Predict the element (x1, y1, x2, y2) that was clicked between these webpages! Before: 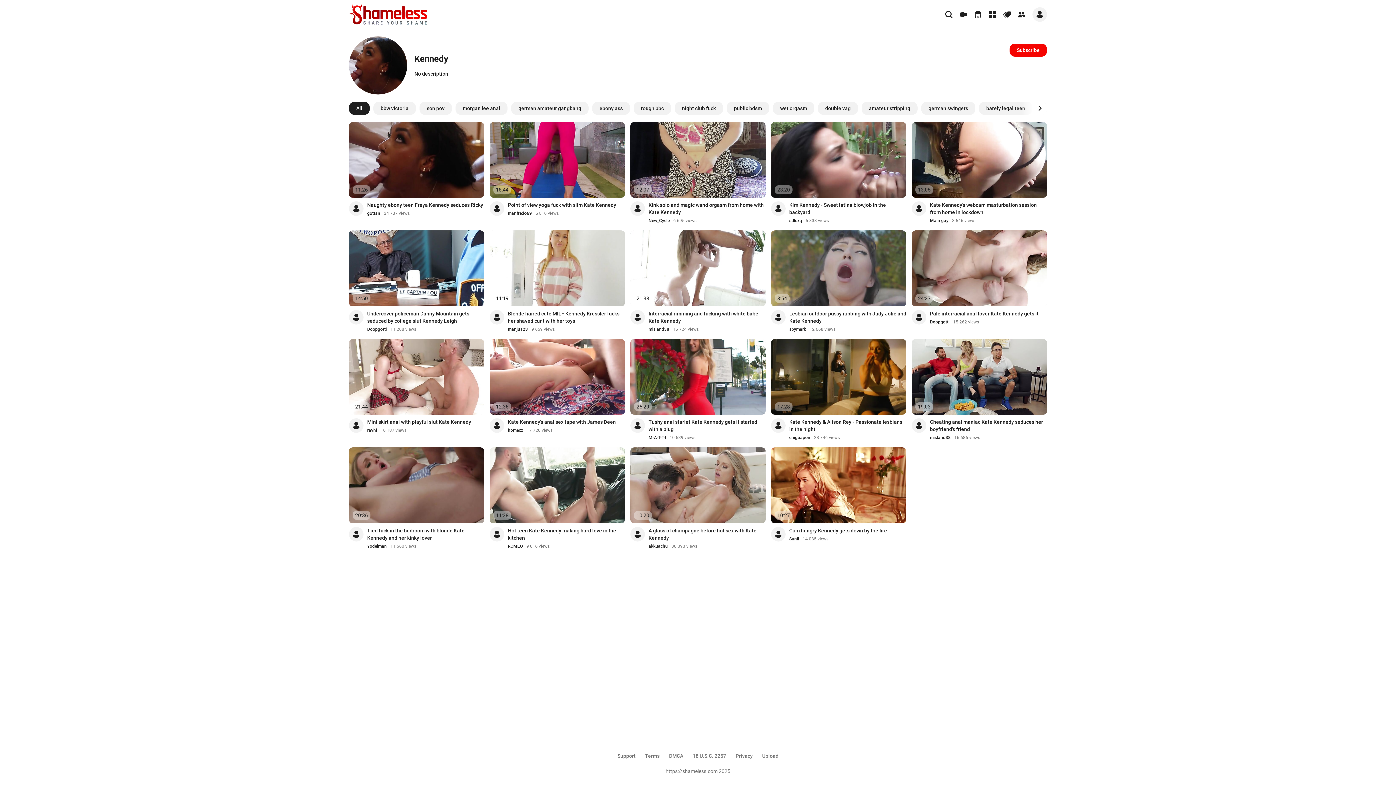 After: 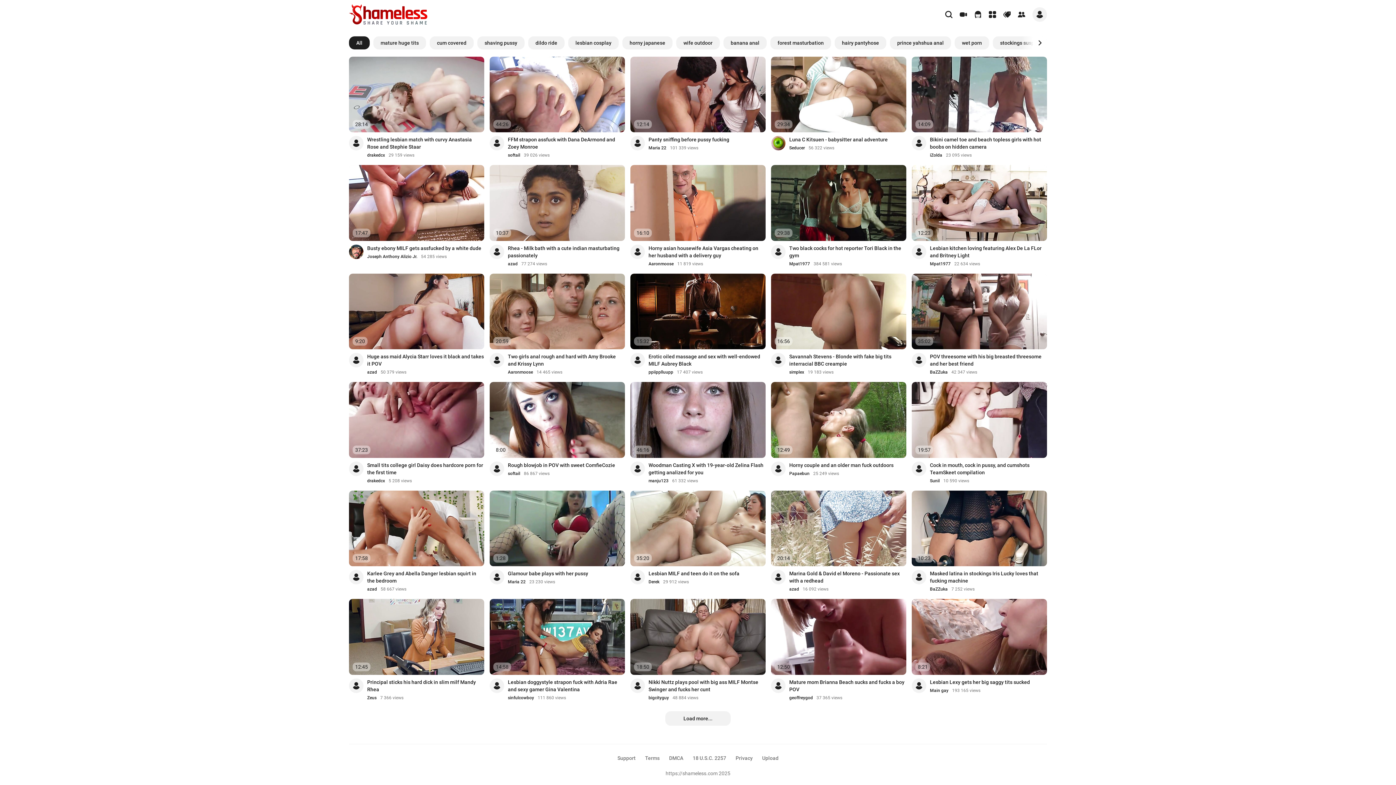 Action: bbox: (349, 4, 428, 24)